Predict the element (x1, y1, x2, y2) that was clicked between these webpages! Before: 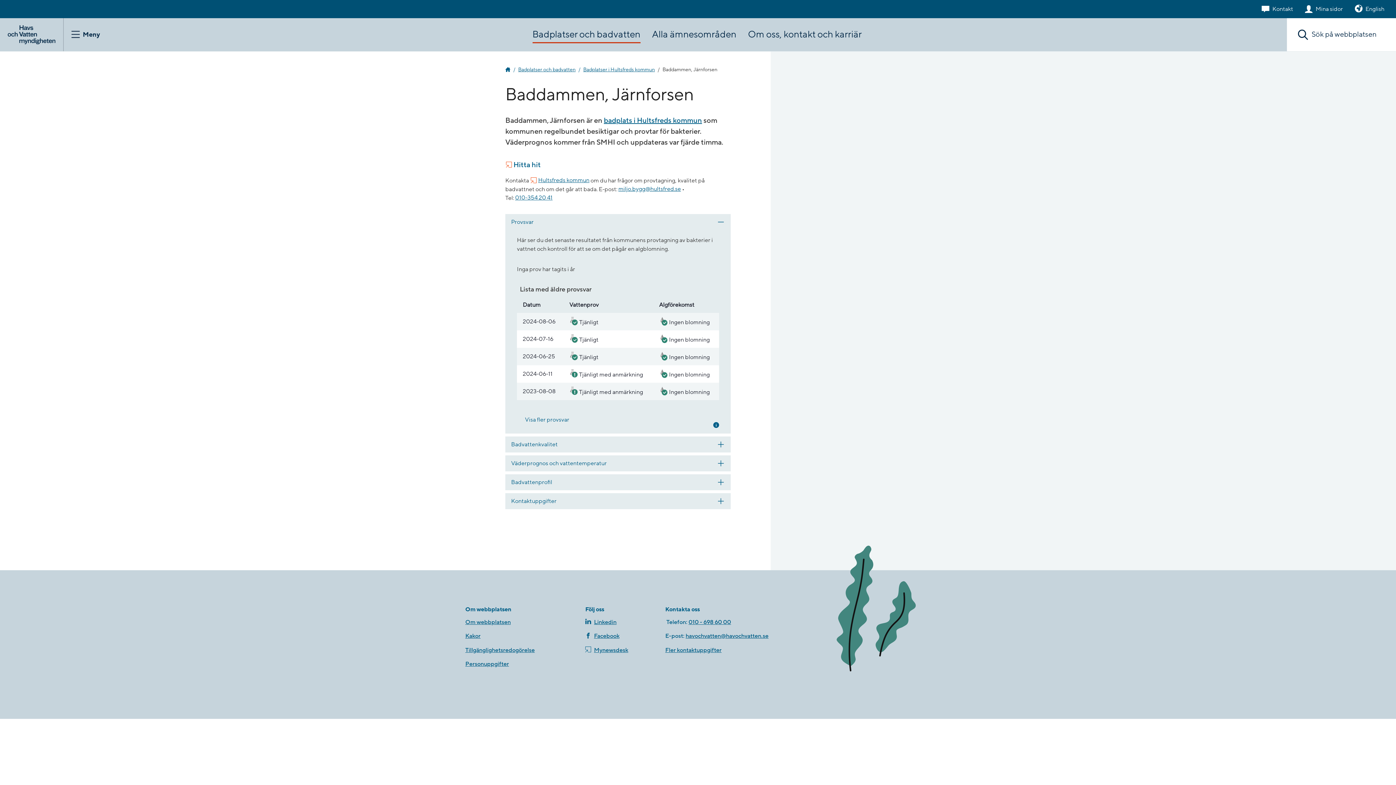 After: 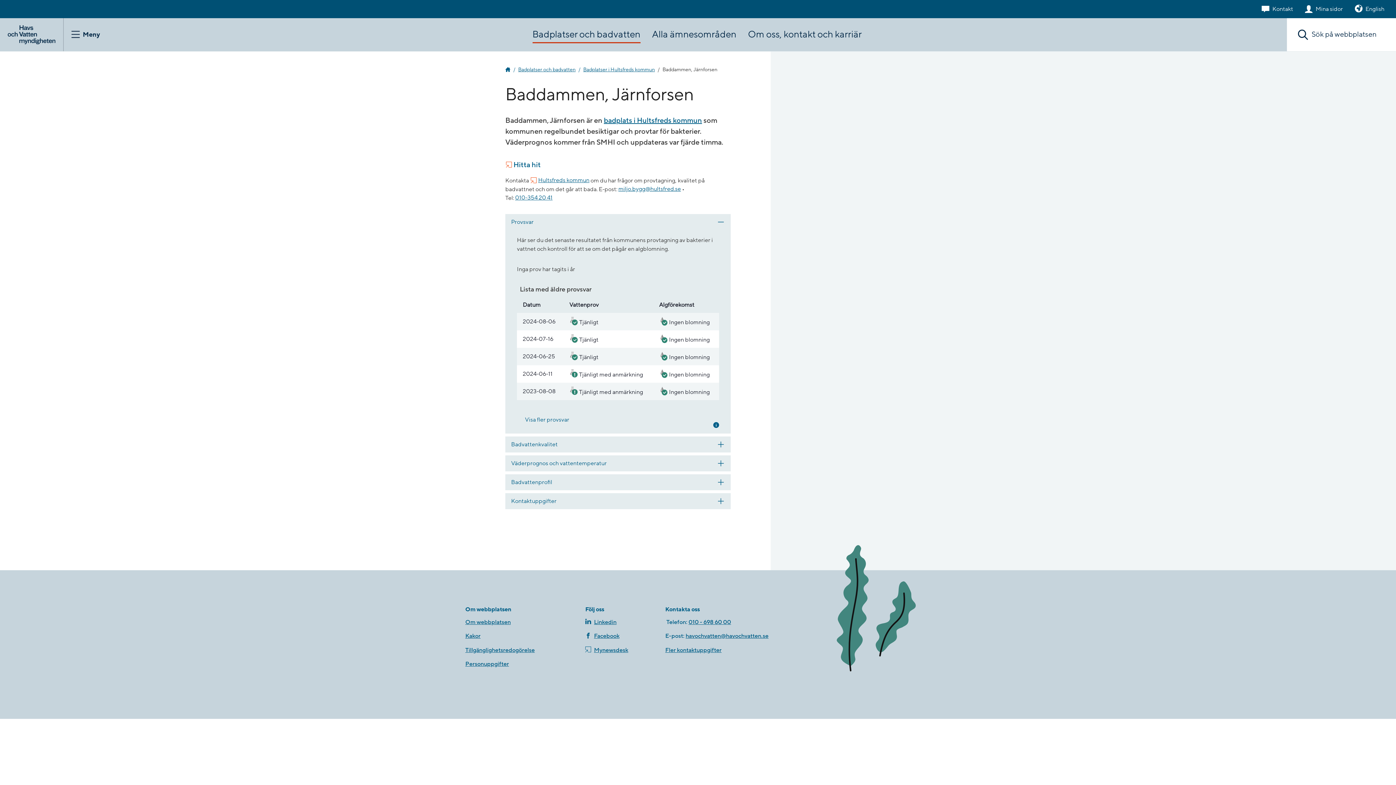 Action: label: Pausa och starta animering av tång bbox: (825, 543, 930, 676)